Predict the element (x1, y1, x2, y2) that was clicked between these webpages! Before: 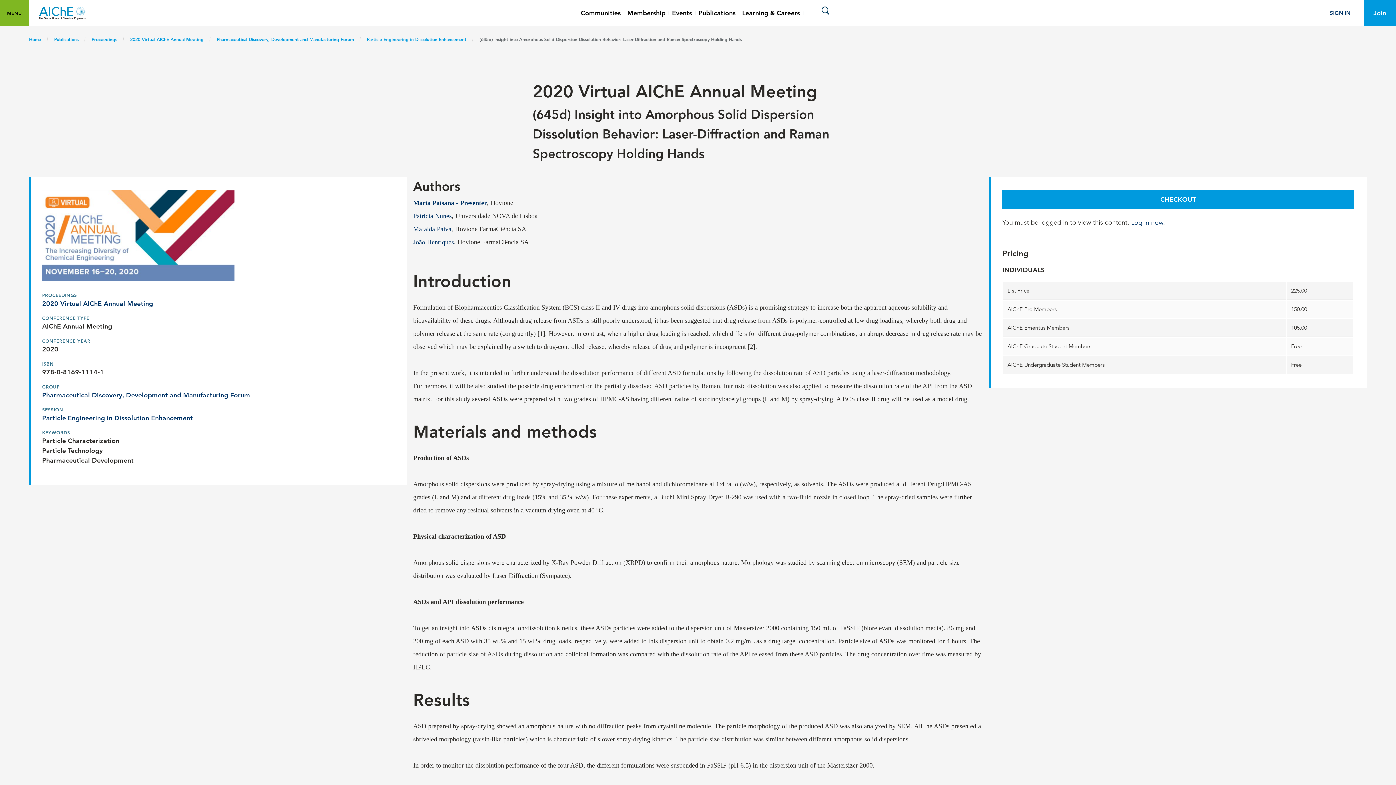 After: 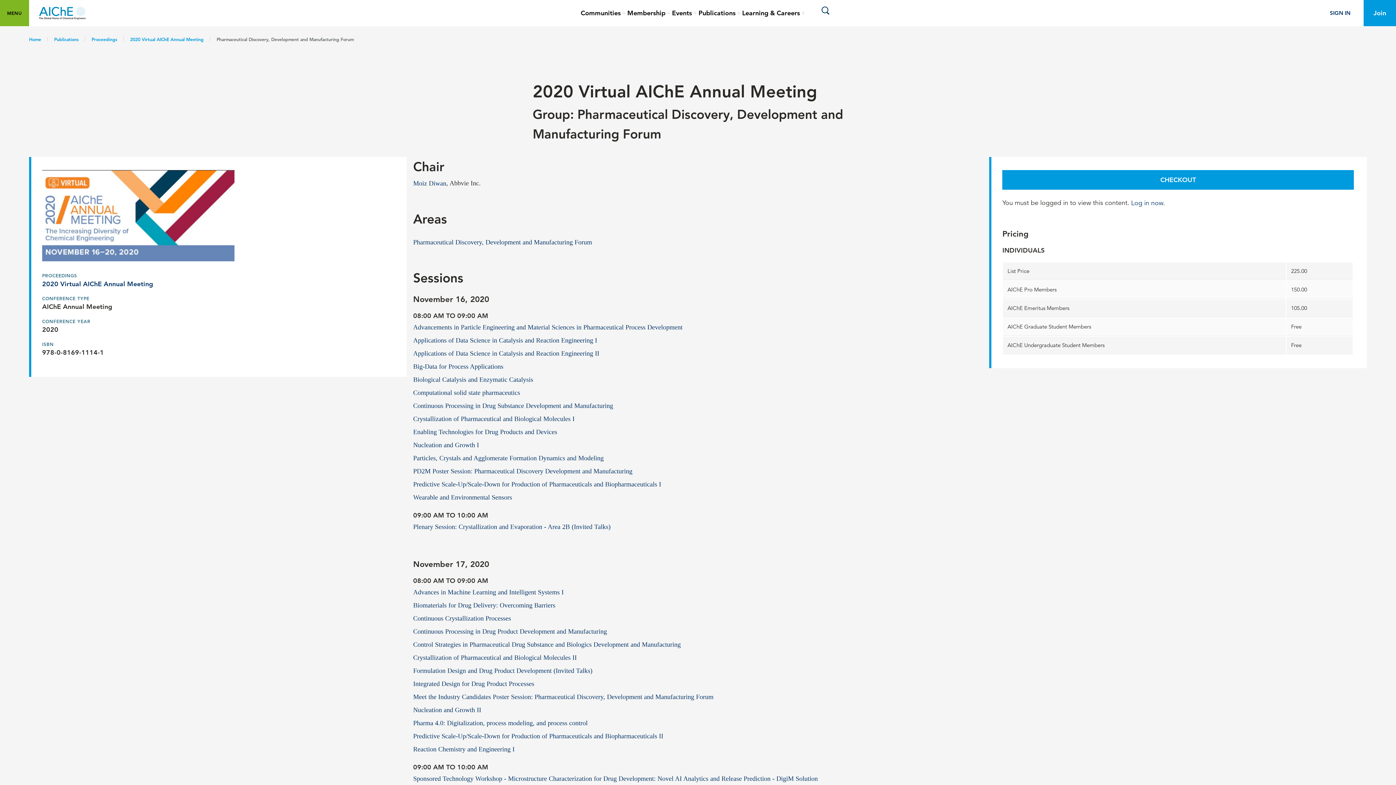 Action: bbox: (42, 389, 250, 400) label: Pharmaceutical Discovery, Development and Manufacturing Forum